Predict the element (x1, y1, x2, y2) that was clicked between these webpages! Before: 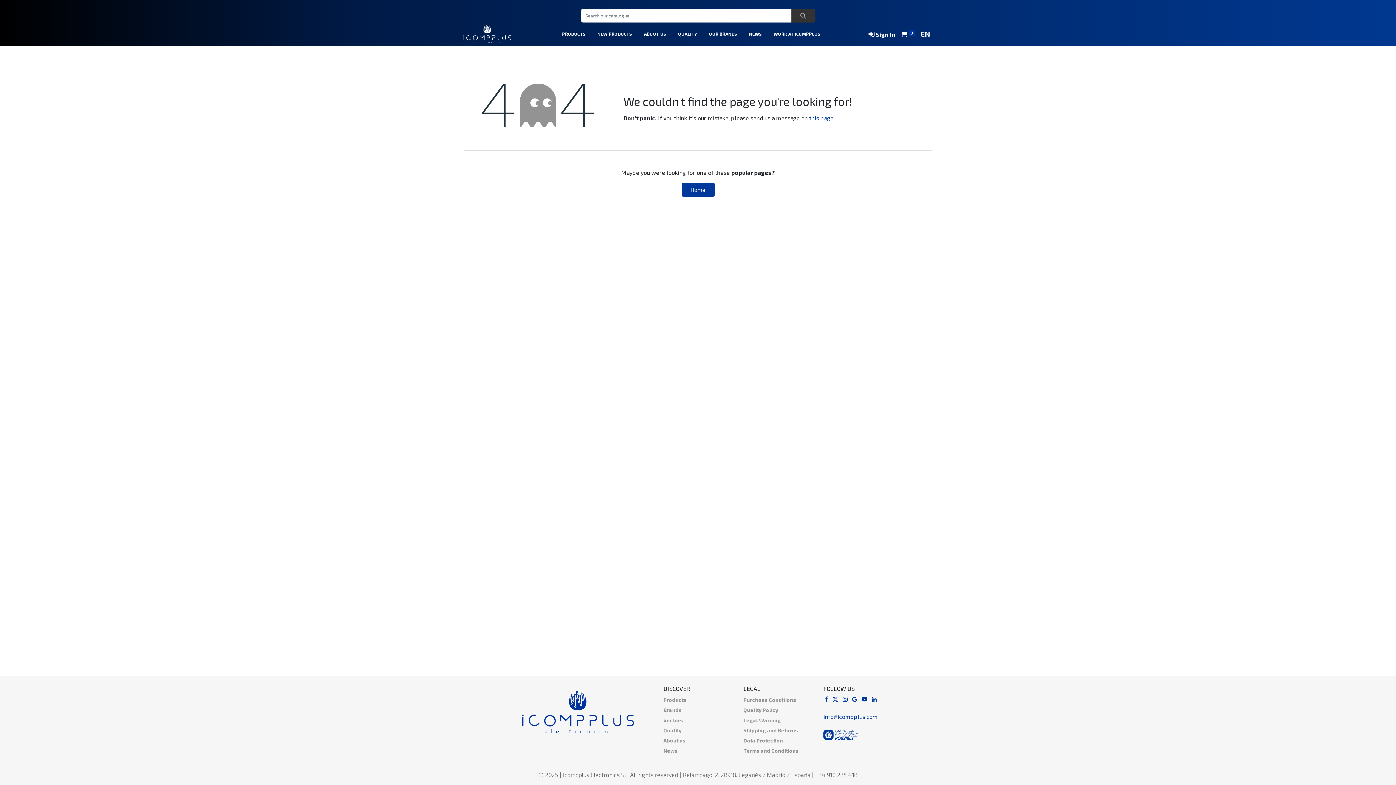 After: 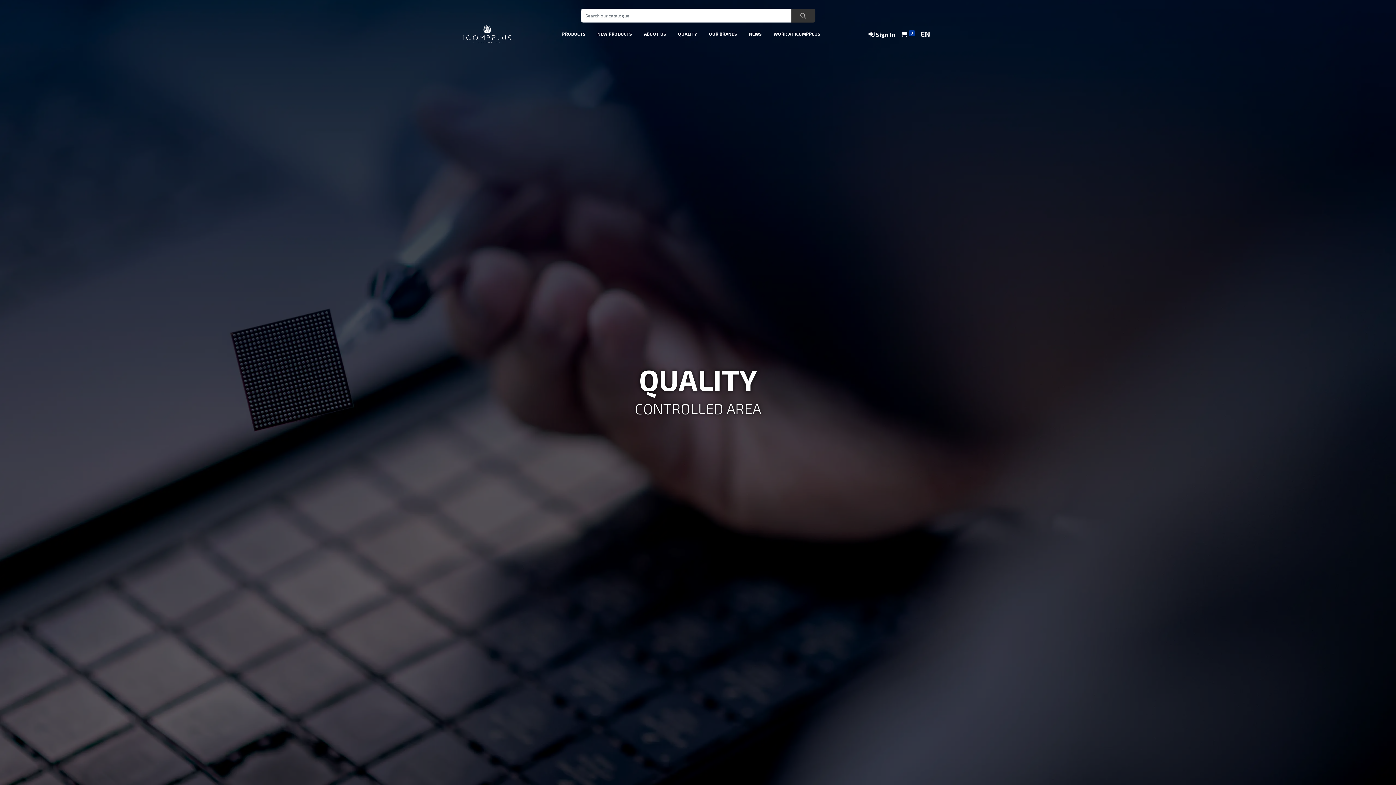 Action: bbox: (672, 25, 703, 42) label: Menu: QUALITY